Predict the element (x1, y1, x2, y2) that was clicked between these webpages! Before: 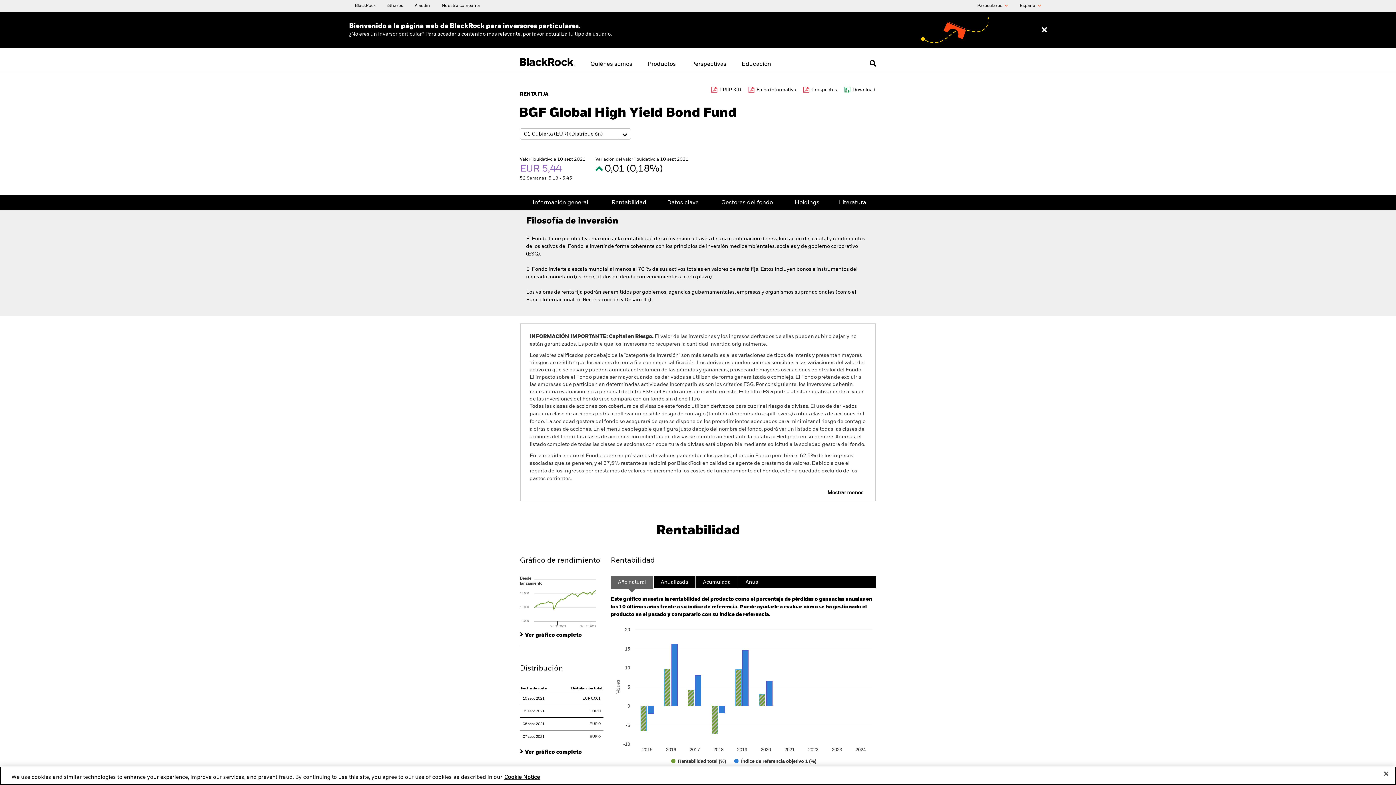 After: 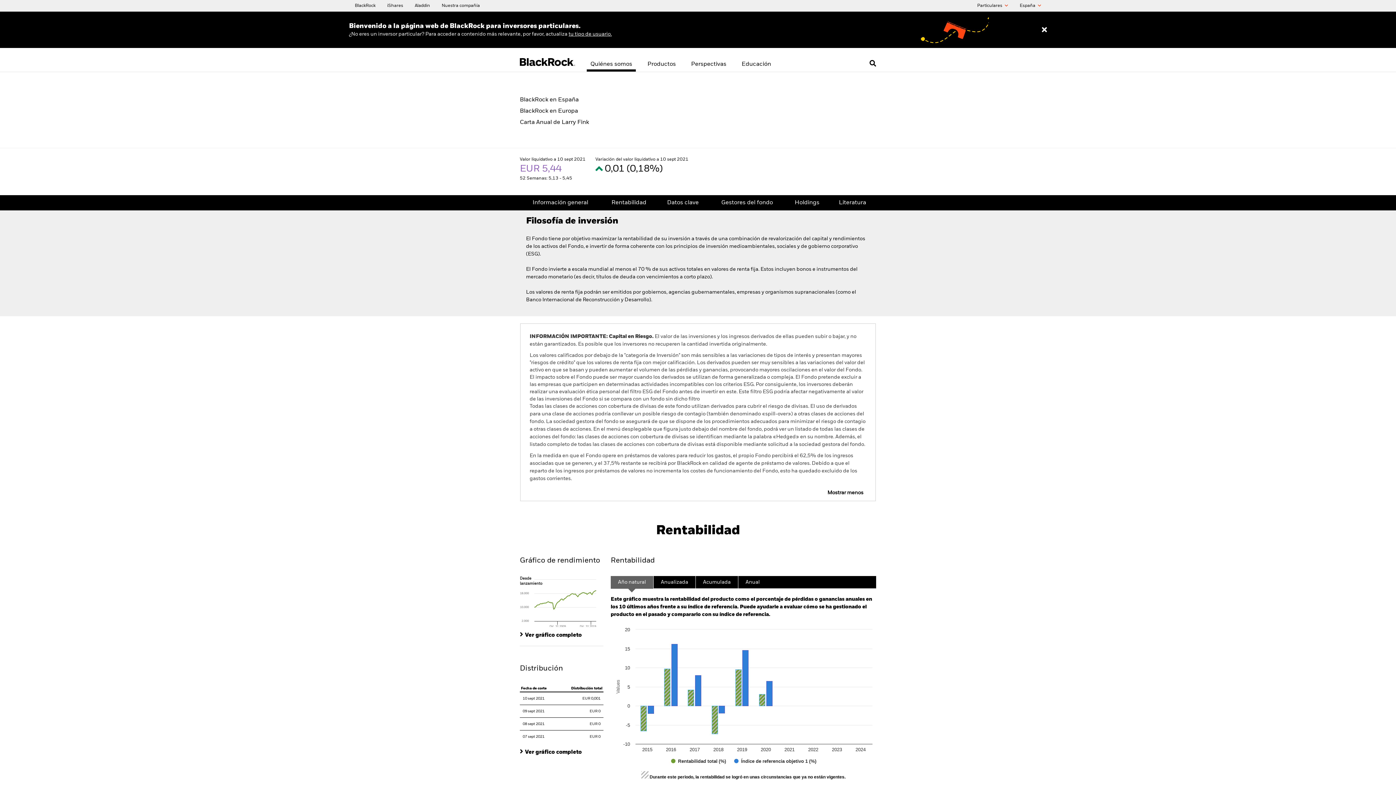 Action: label: Quiénes somos bbox: (586, 61, 636, 71)